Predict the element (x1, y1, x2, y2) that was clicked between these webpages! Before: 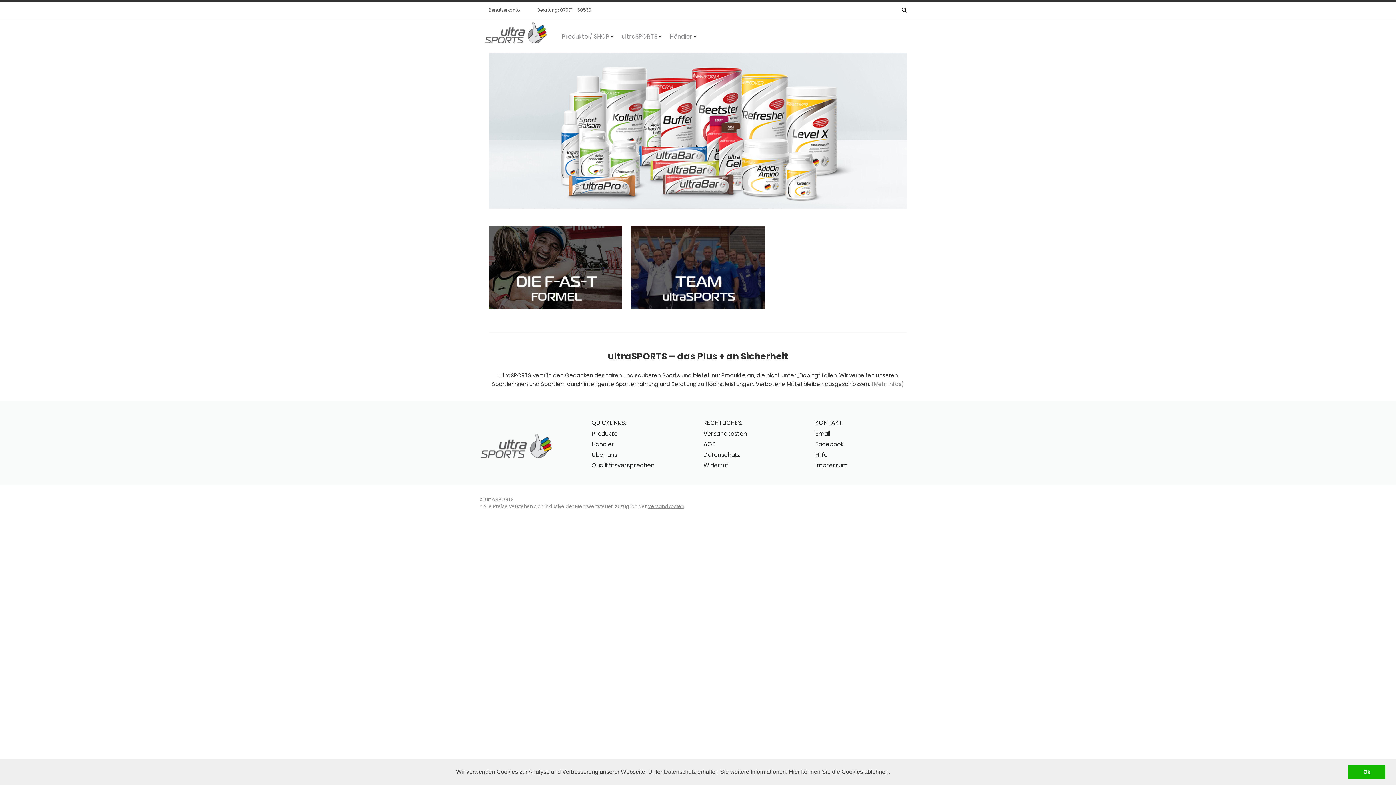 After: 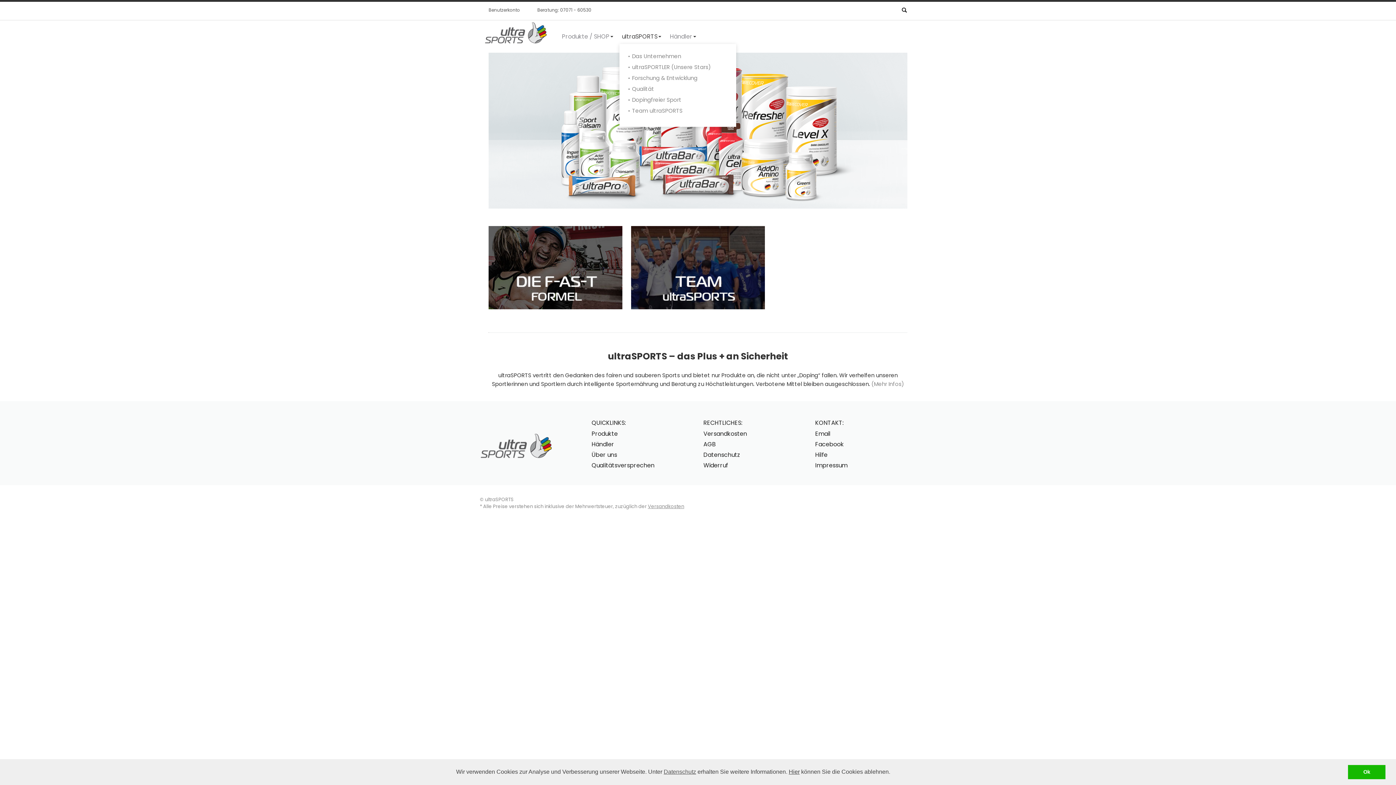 Action: label: ultraSPORTS  bbox: (617, 27, 665, 45)